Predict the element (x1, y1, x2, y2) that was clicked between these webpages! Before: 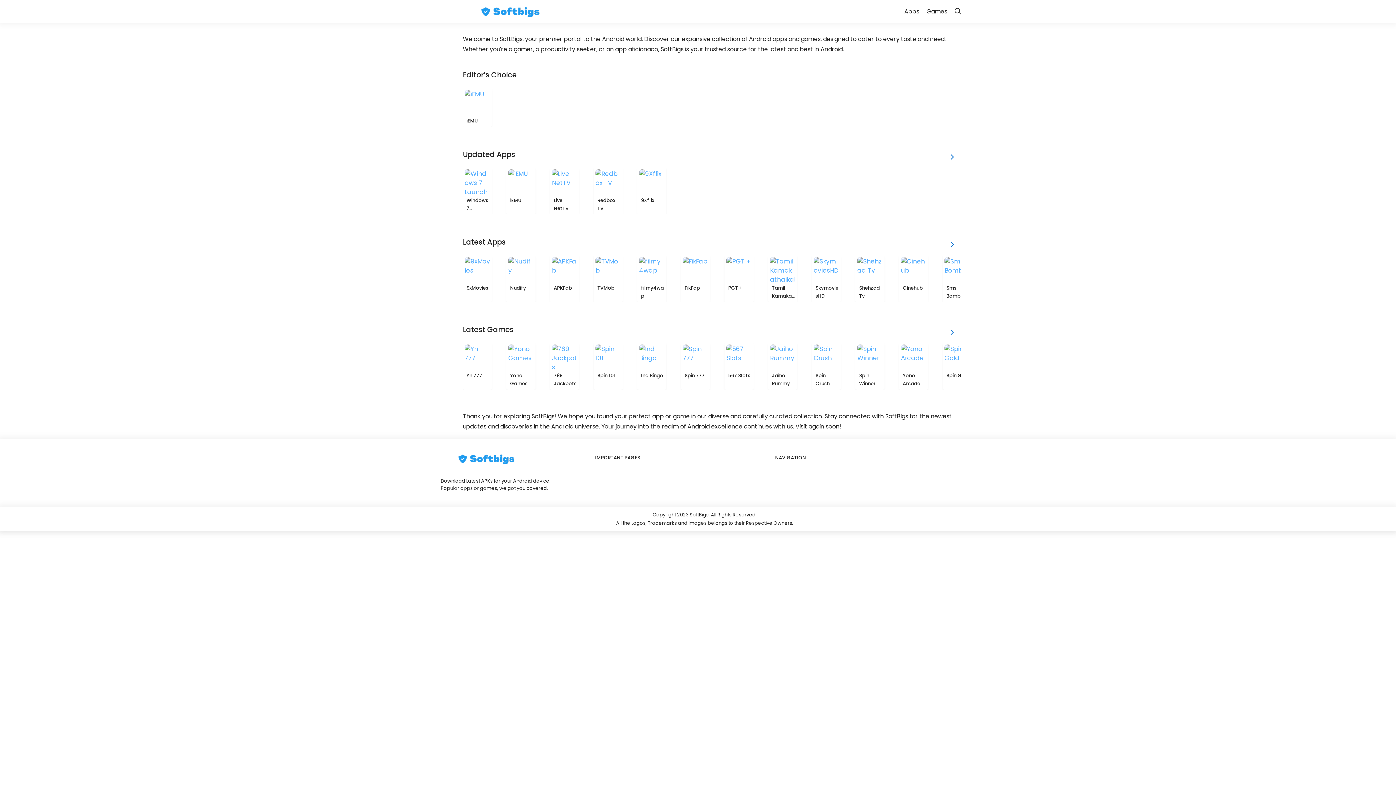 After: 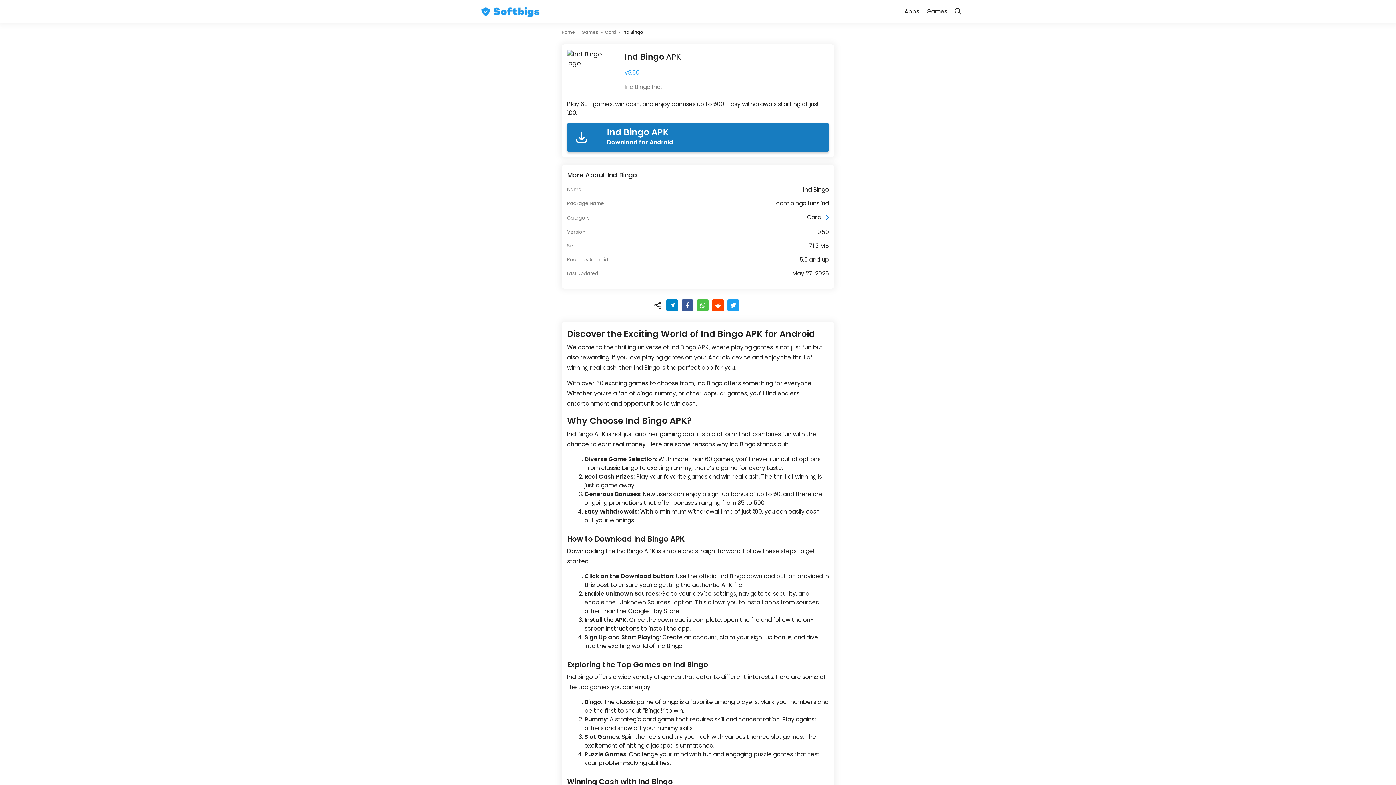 Action: bbox: (637, 342, 666, 389) label: Ind Bingo